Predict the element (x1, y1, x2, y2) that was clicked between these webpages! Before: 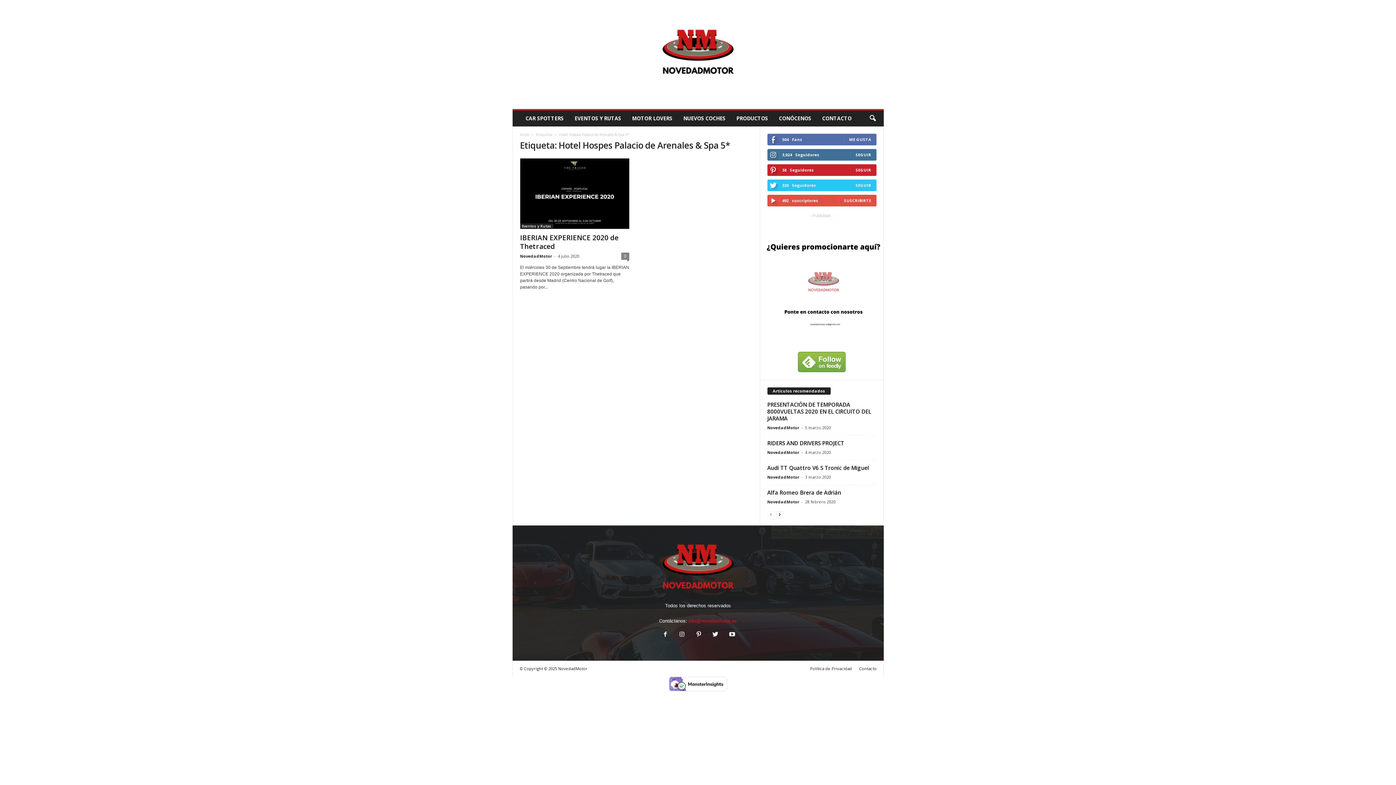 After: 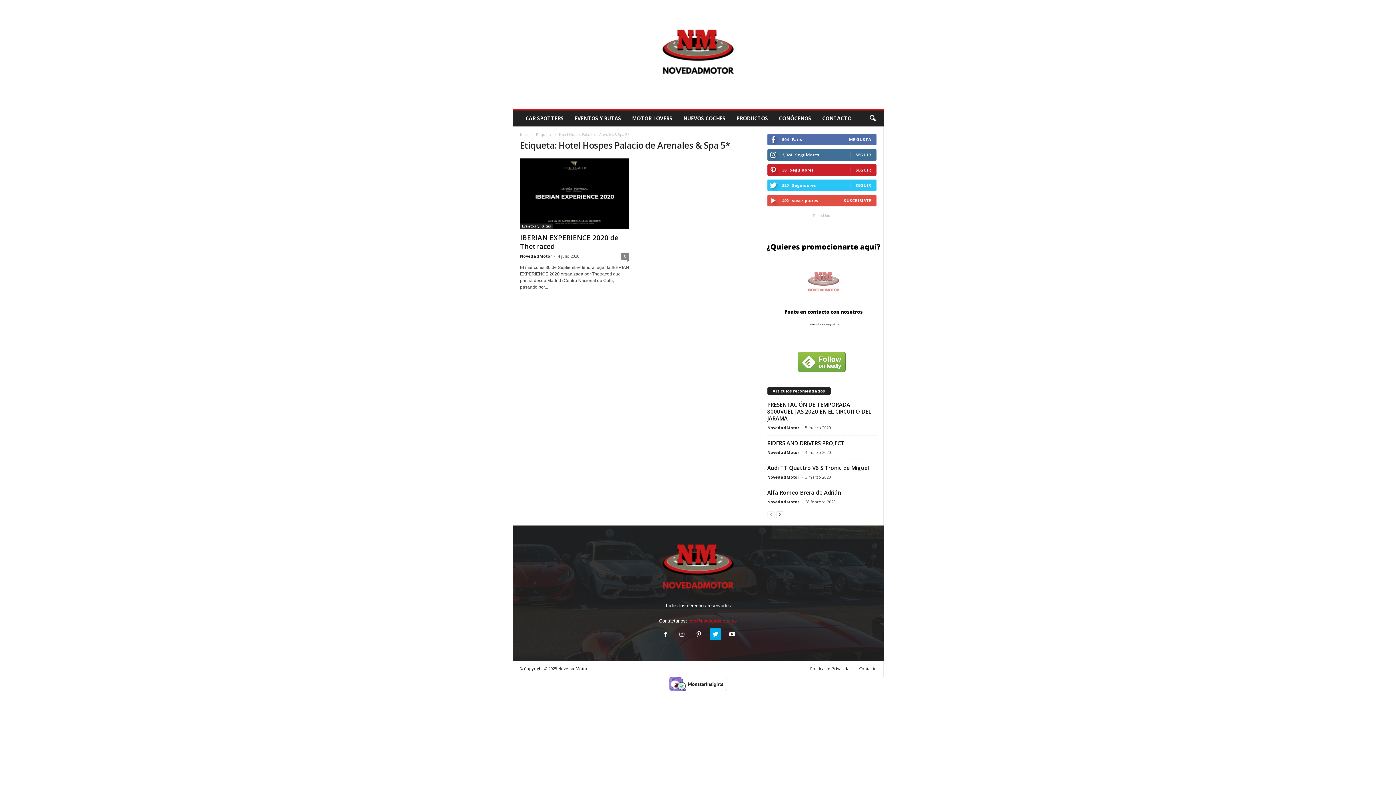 Action: bbox: (707, 632, 724, 638) label:  